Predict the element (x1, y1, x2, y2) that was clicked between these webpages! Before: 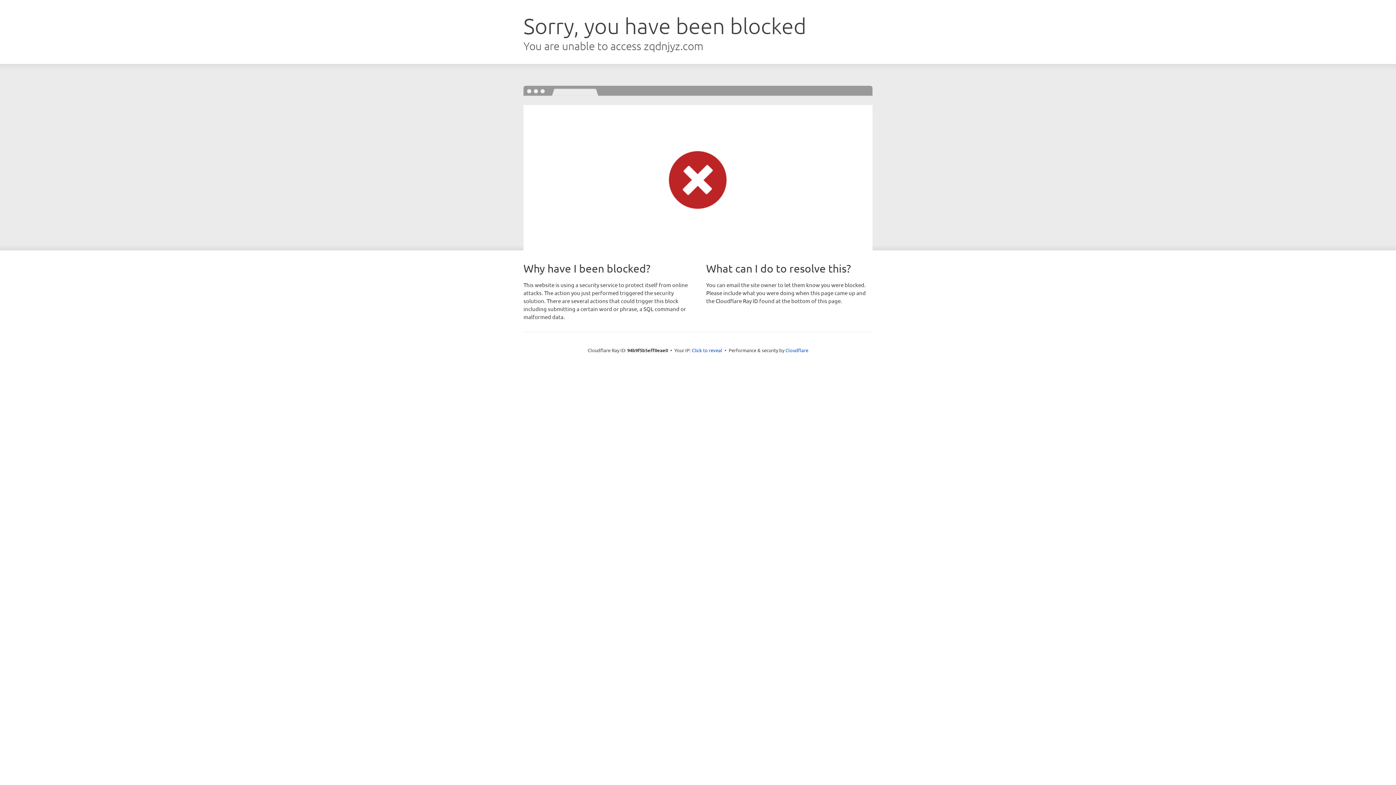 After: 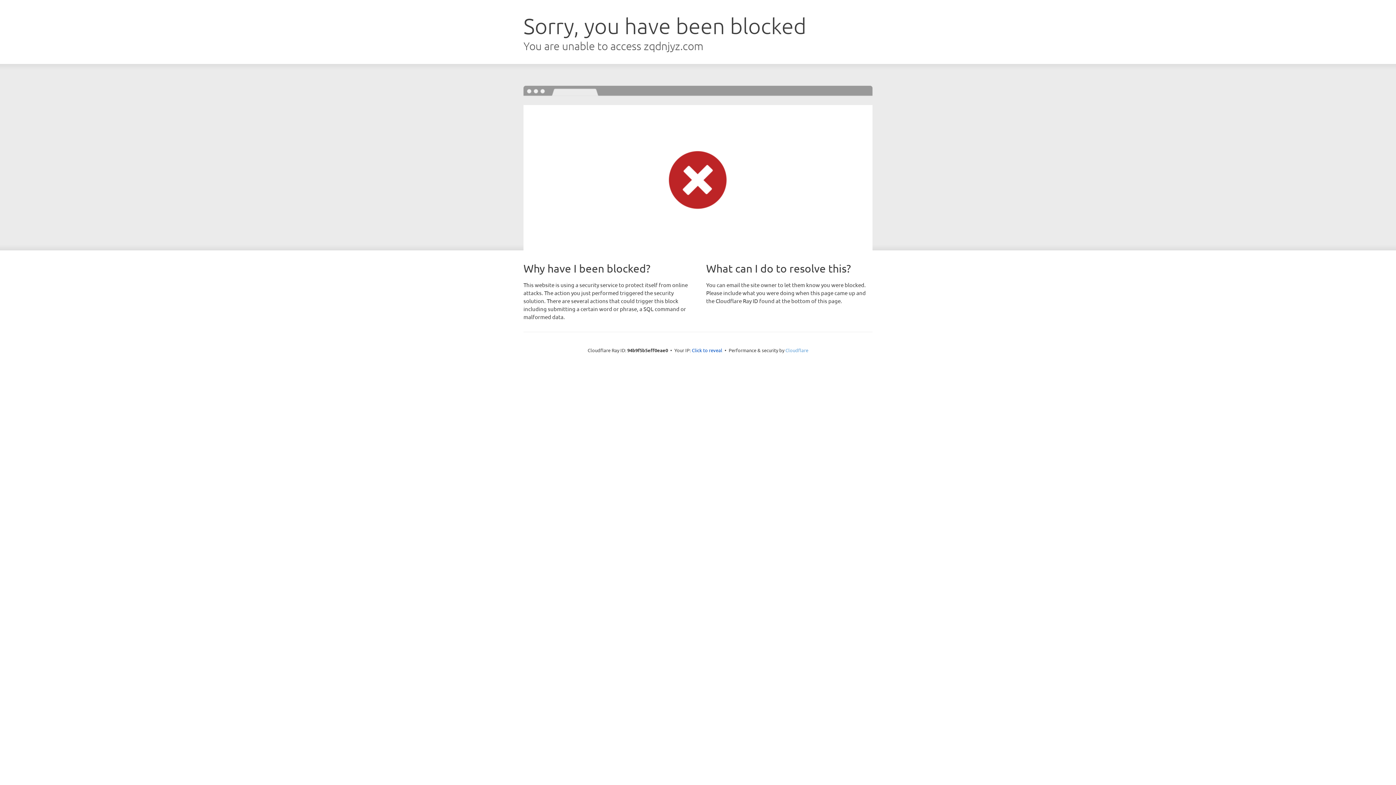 Action: label: Cloudflare bbox: (785, 347, 808, 353)